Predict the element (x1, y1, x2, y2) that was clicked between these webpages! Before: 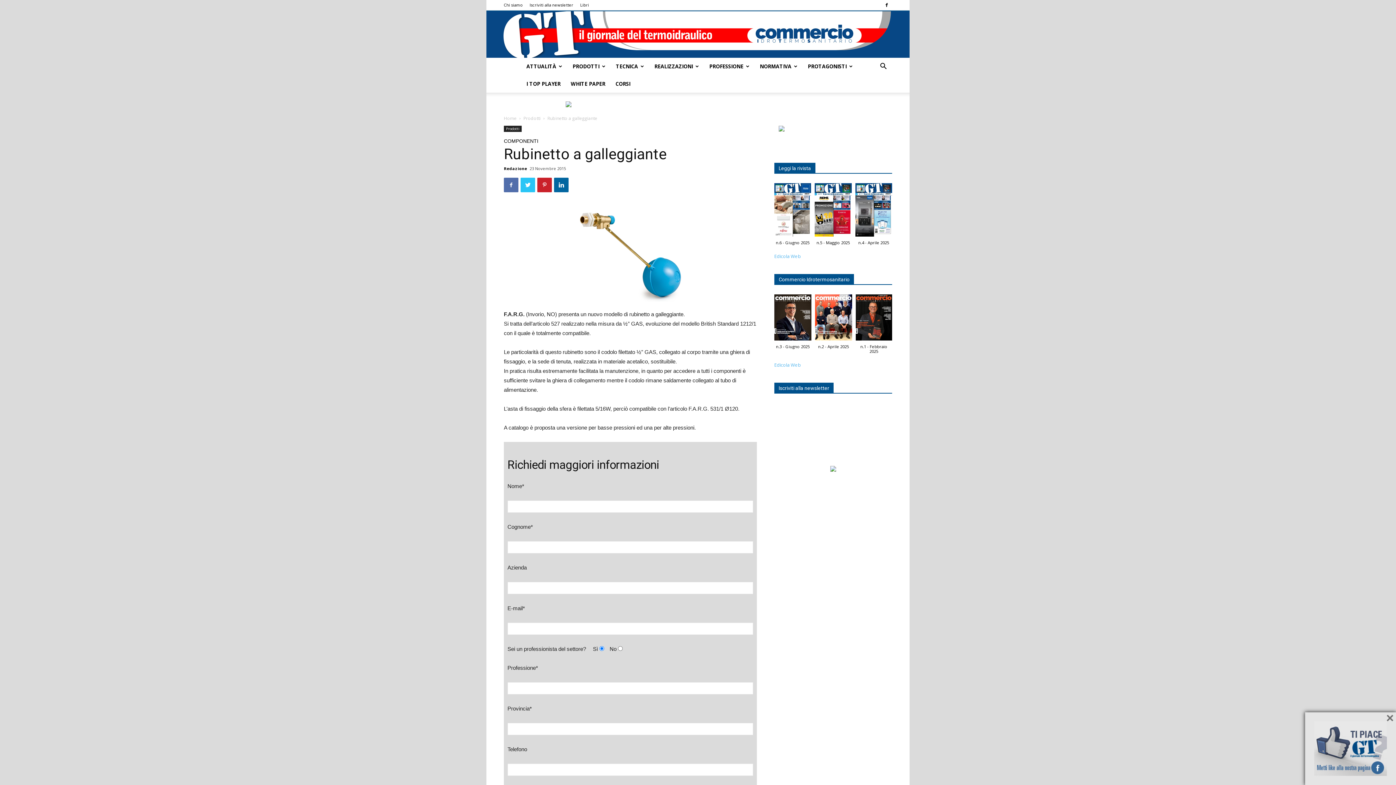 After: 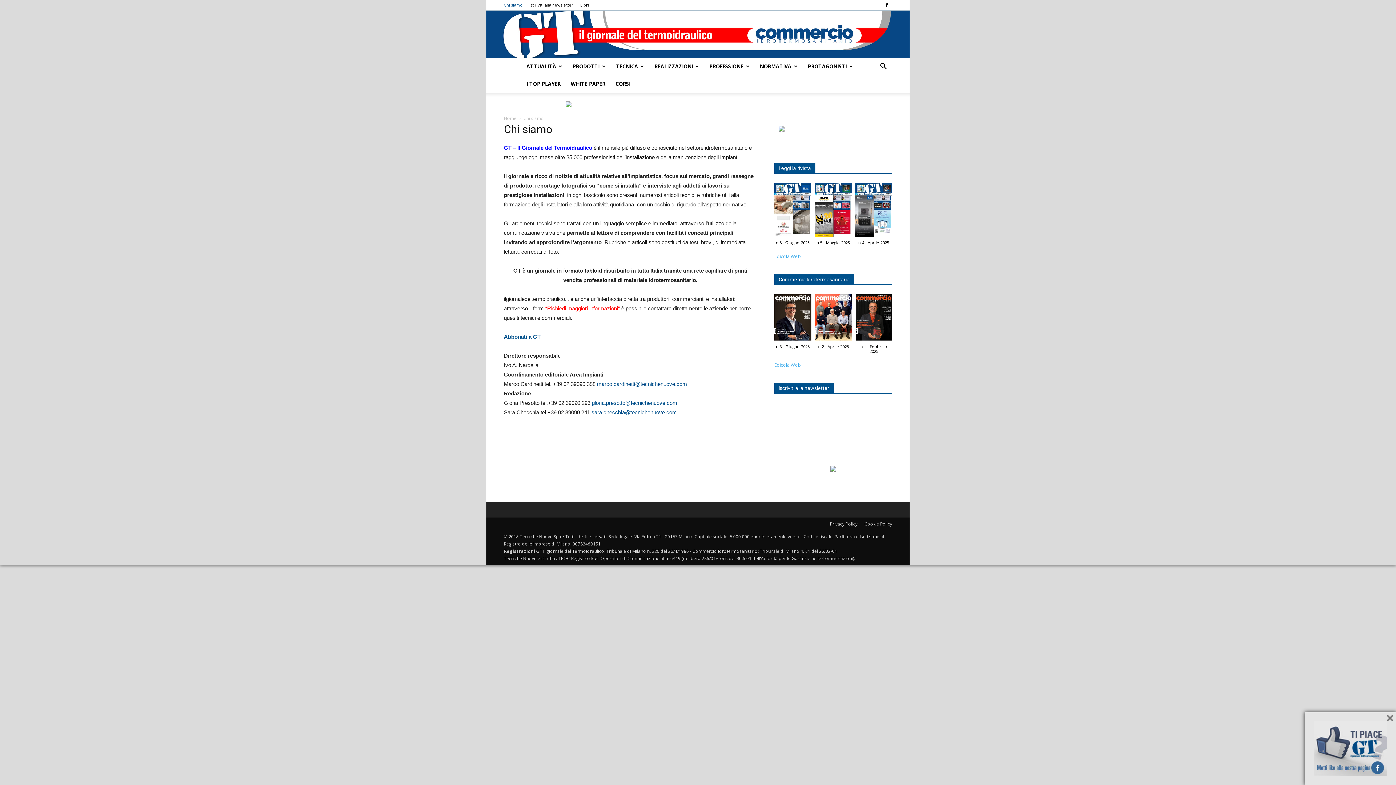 Action: label: Chi siamo bbox: (504, 2, 522, 7)